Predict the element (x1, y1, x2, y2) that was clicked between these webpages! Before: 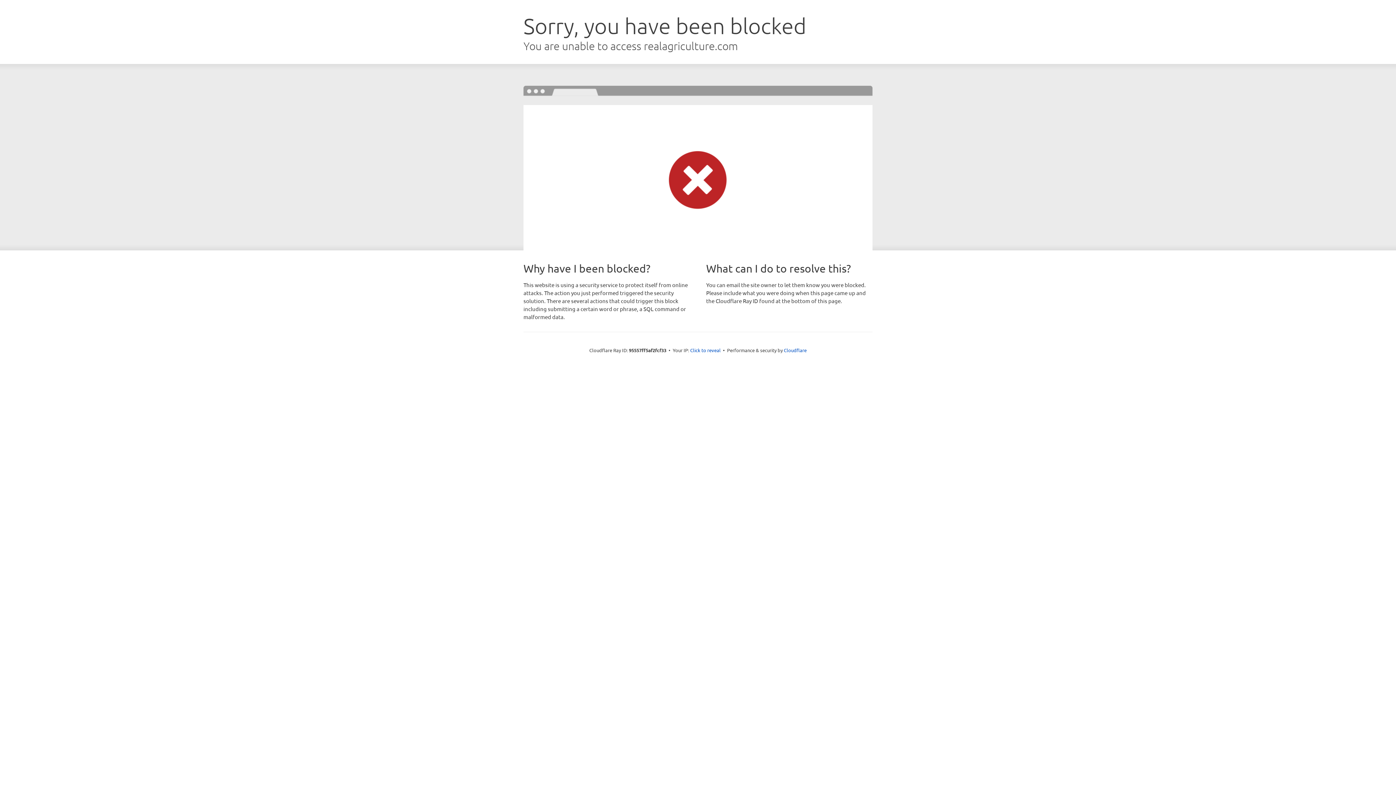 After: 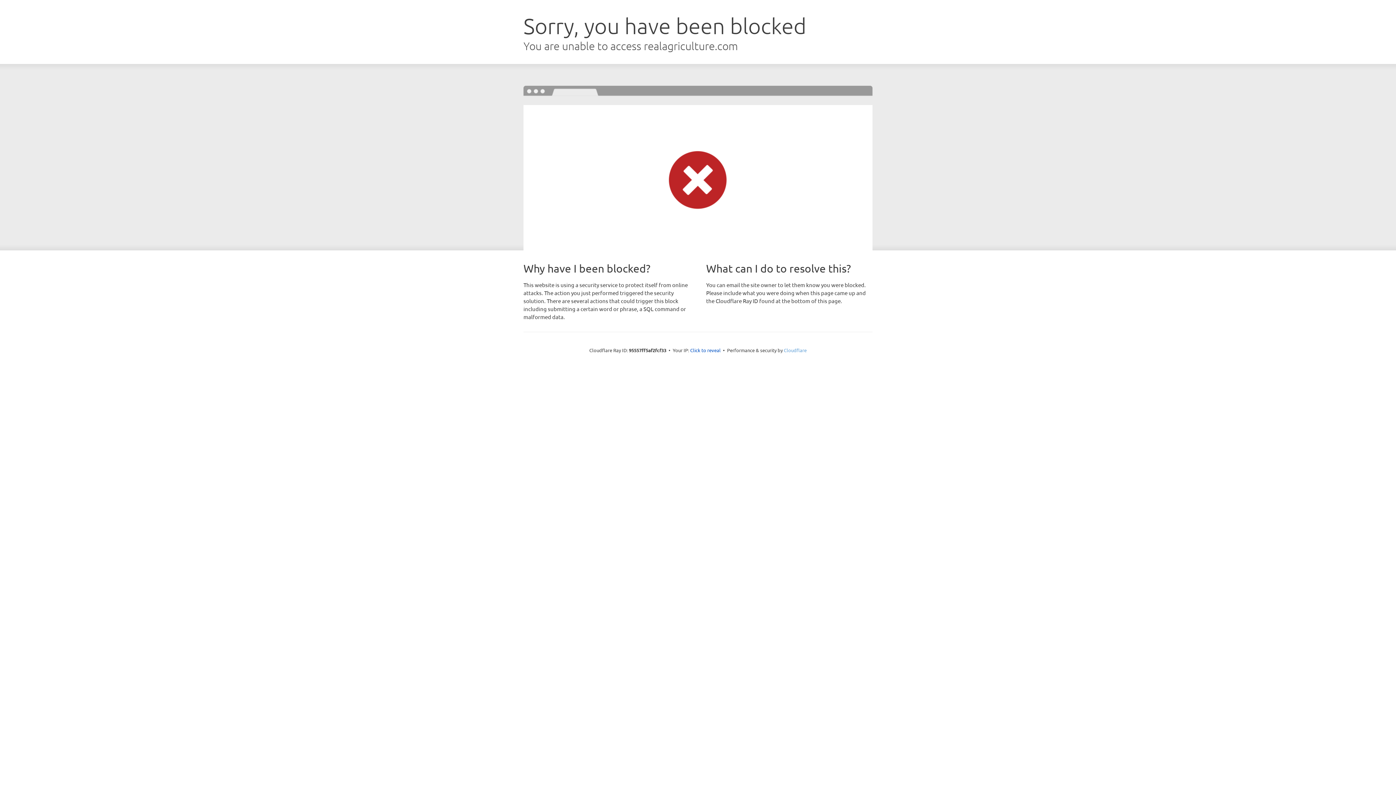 Action: label: Cloudflare bbox: (784, 347, 806, 353)